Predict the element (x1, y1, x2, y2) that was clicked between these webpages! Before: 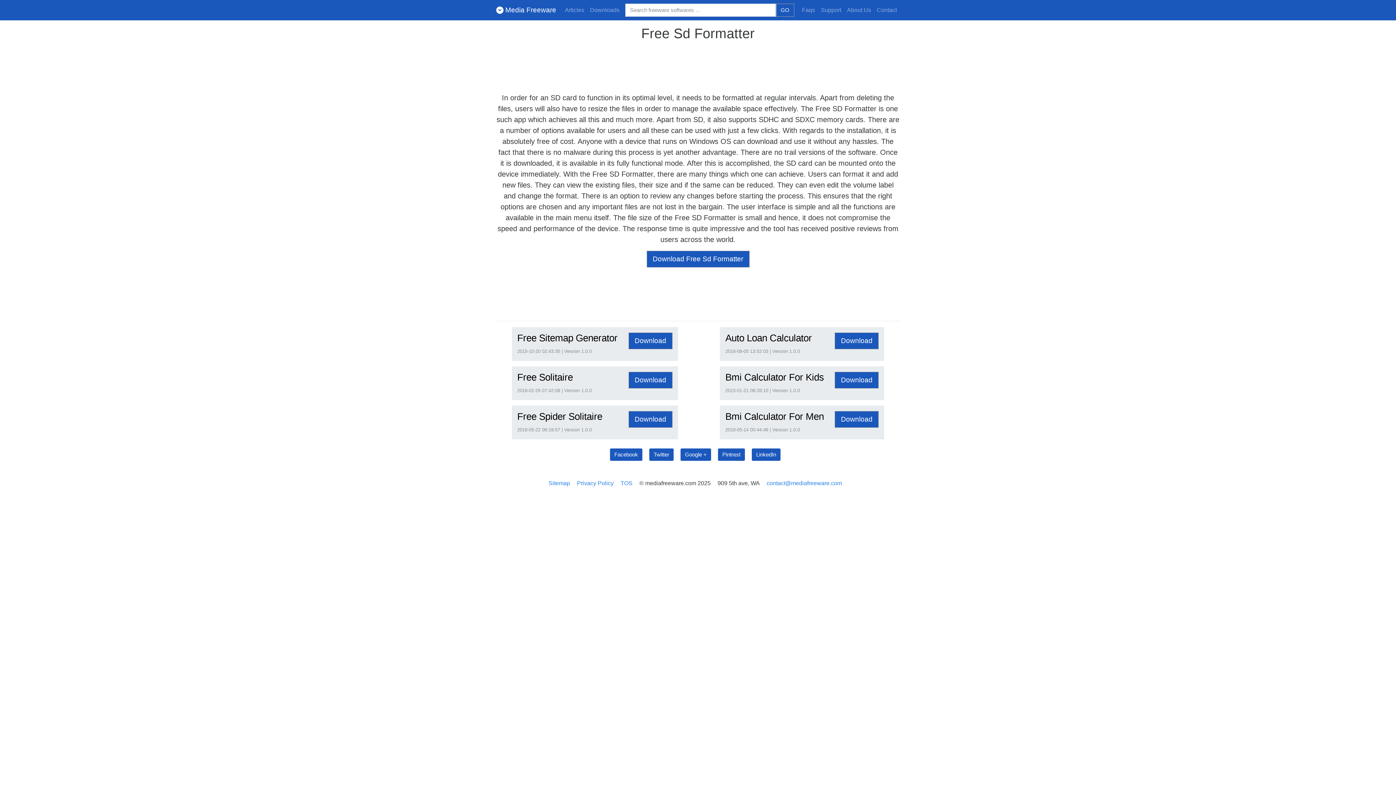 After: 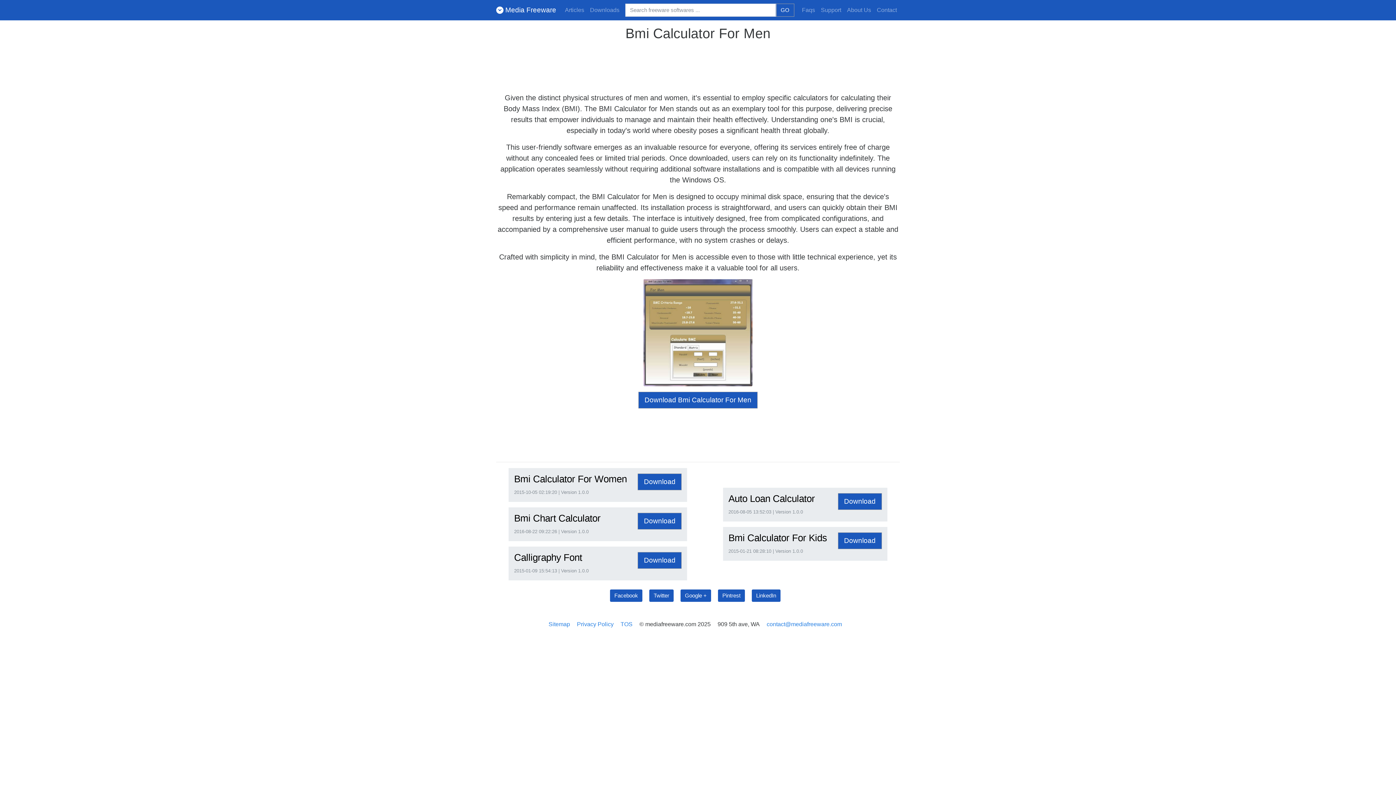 Action: label: Bmi Calculator For Men bbox: (725, 411, 824, 422)